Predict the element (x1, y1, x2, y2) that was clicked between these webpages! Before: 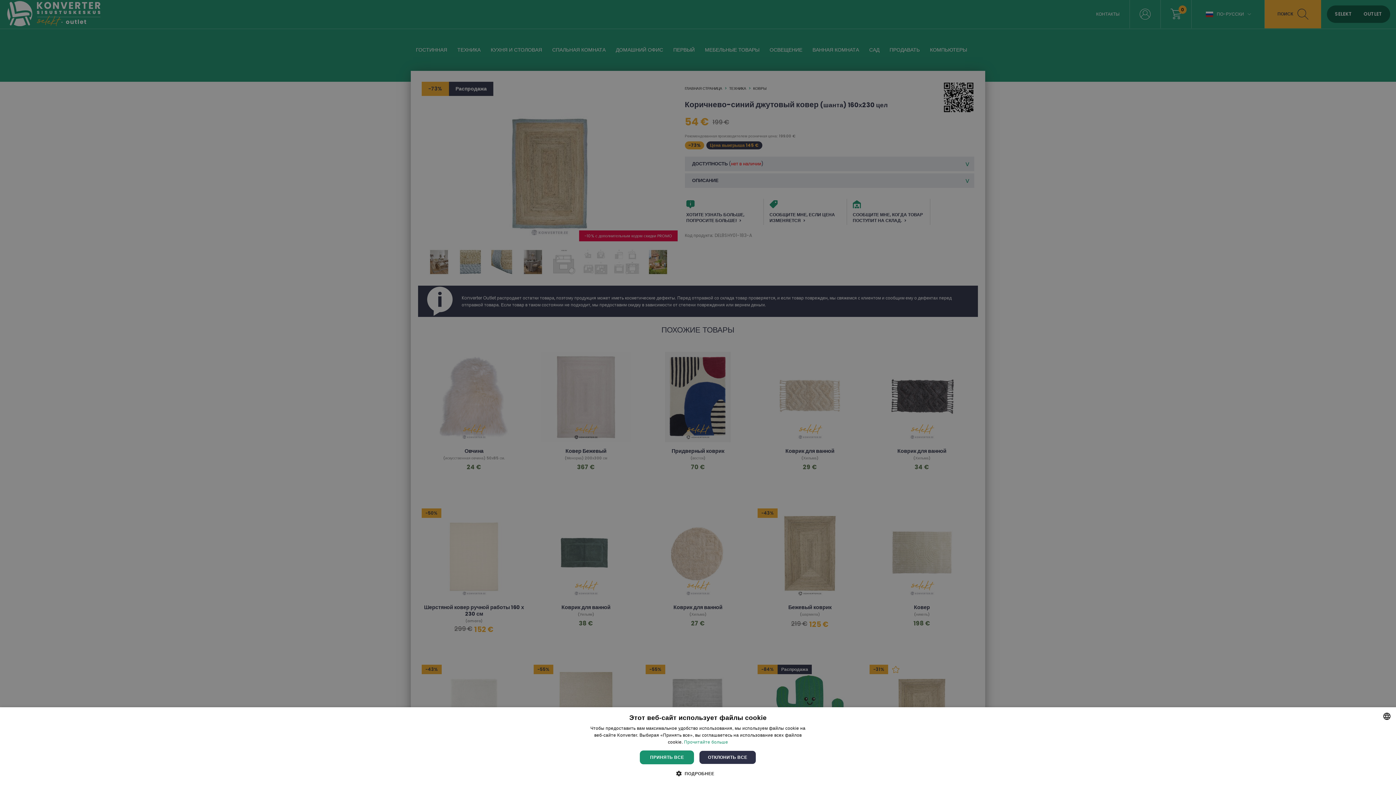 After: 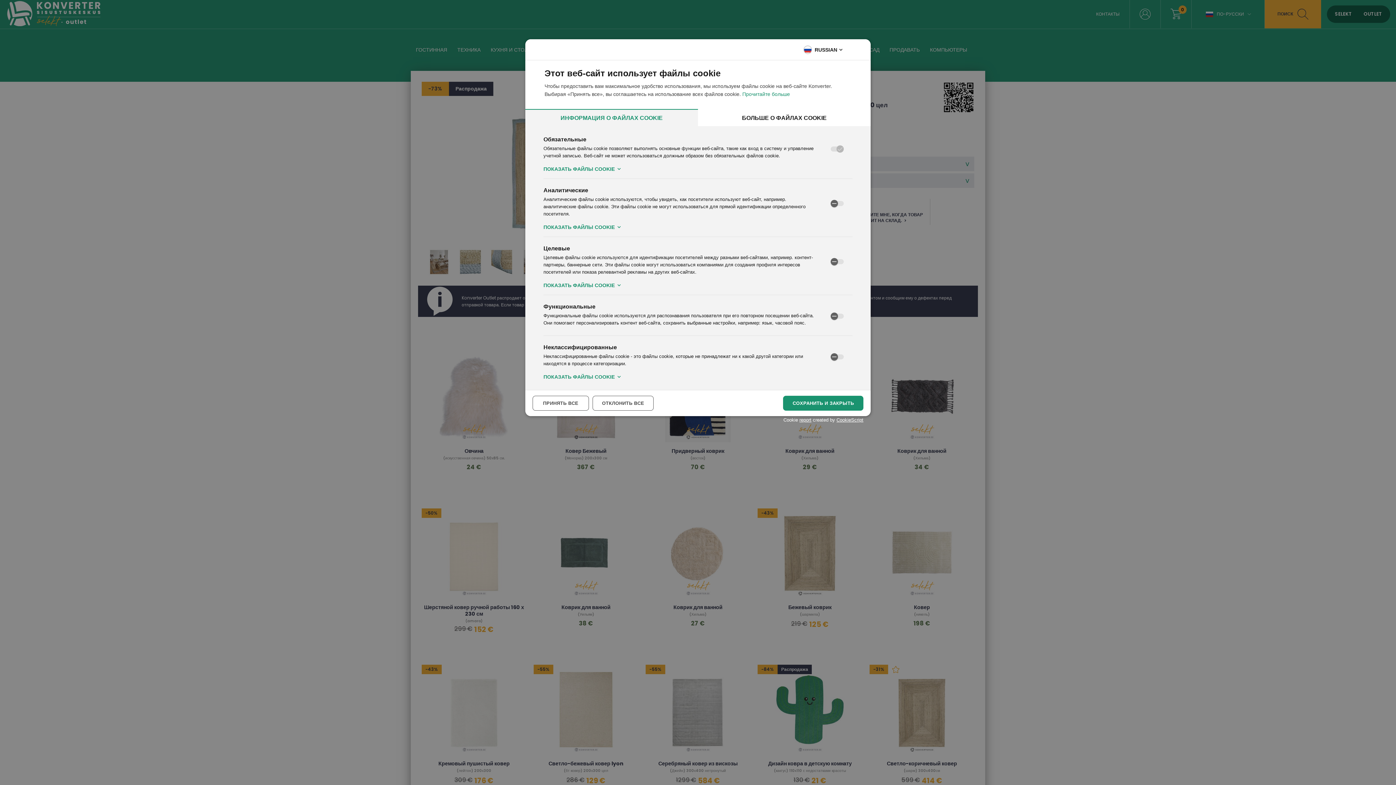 Action: bbox: (681, 770, 714, 776) label:  ПОДРОБНЕЕ